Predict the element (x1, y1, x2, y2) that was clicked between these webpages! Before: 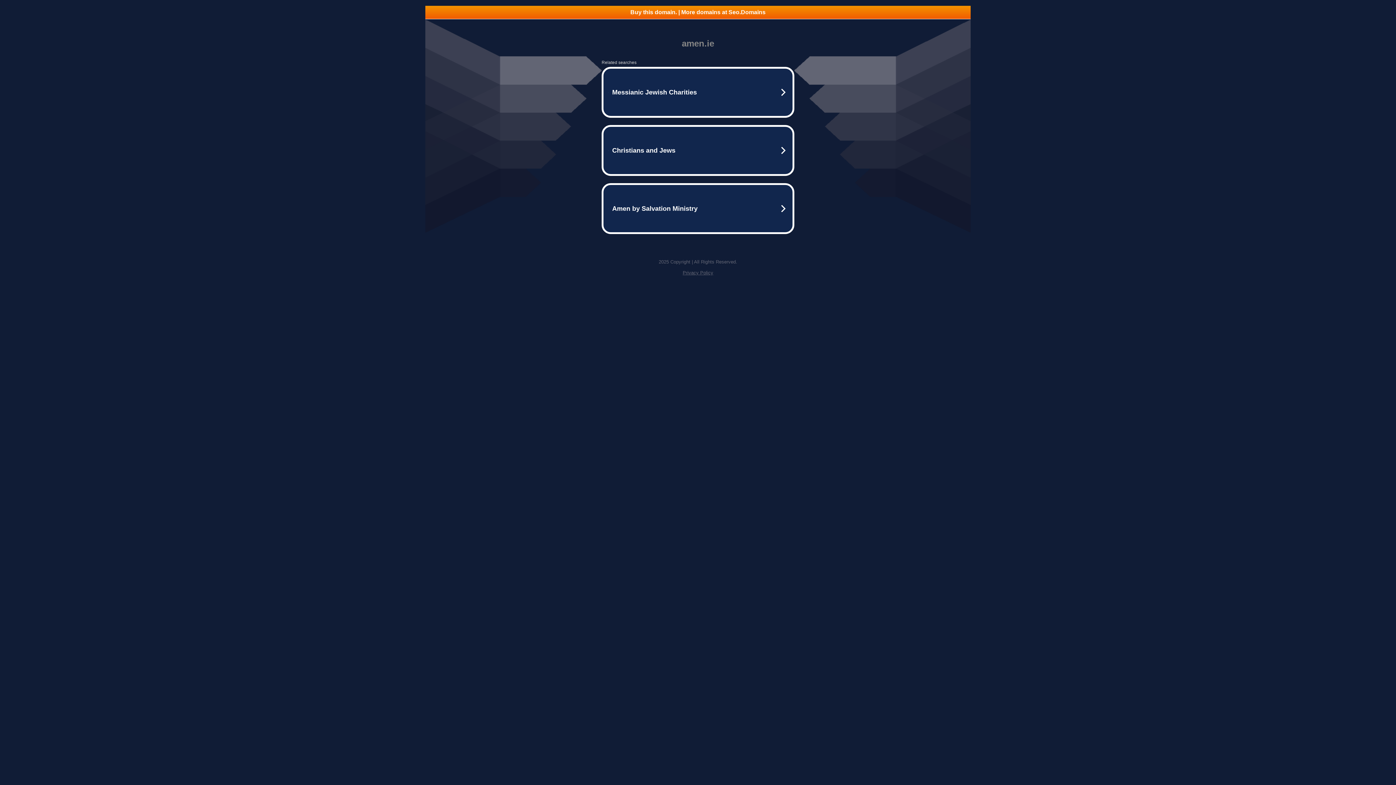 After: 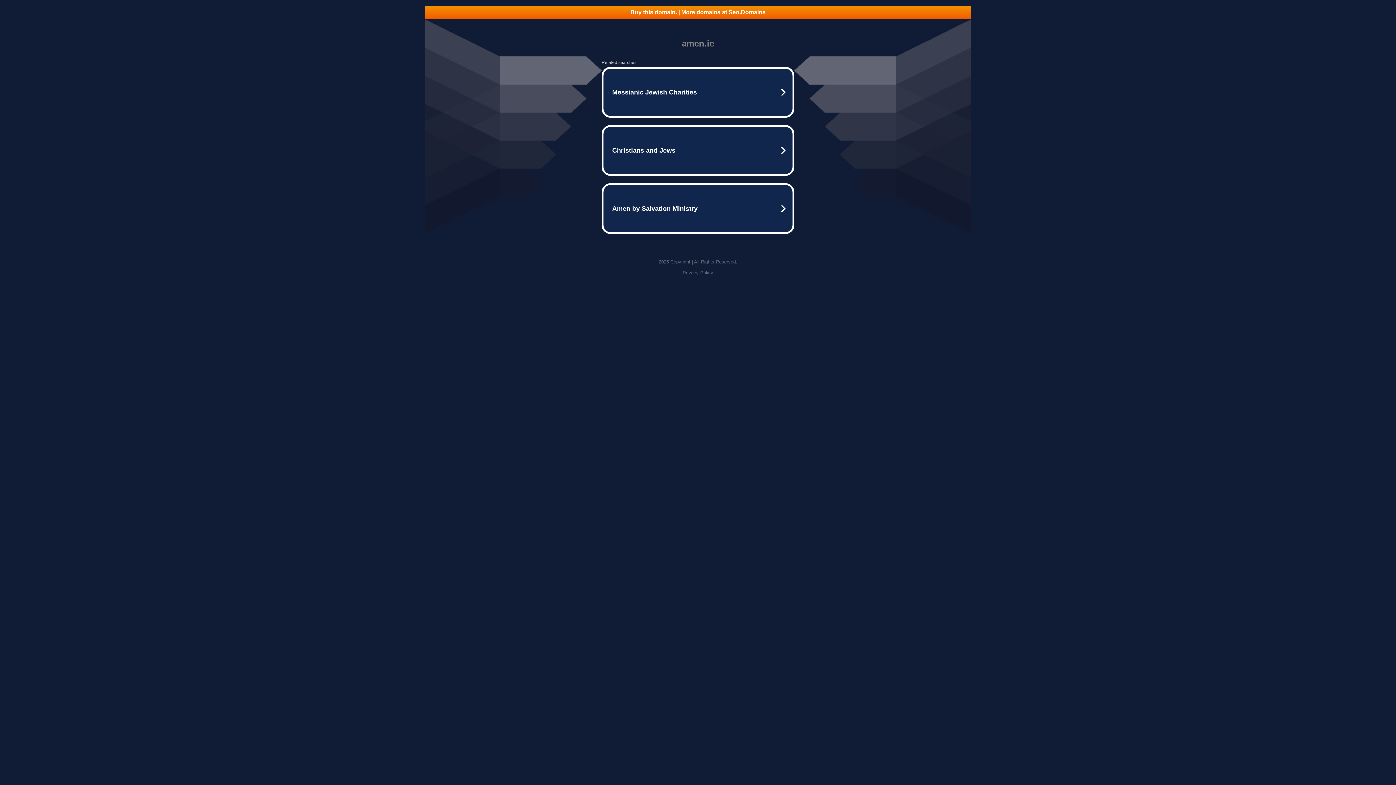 Action: label: Privacy Policy bbox: (682, 270, 713, 275)